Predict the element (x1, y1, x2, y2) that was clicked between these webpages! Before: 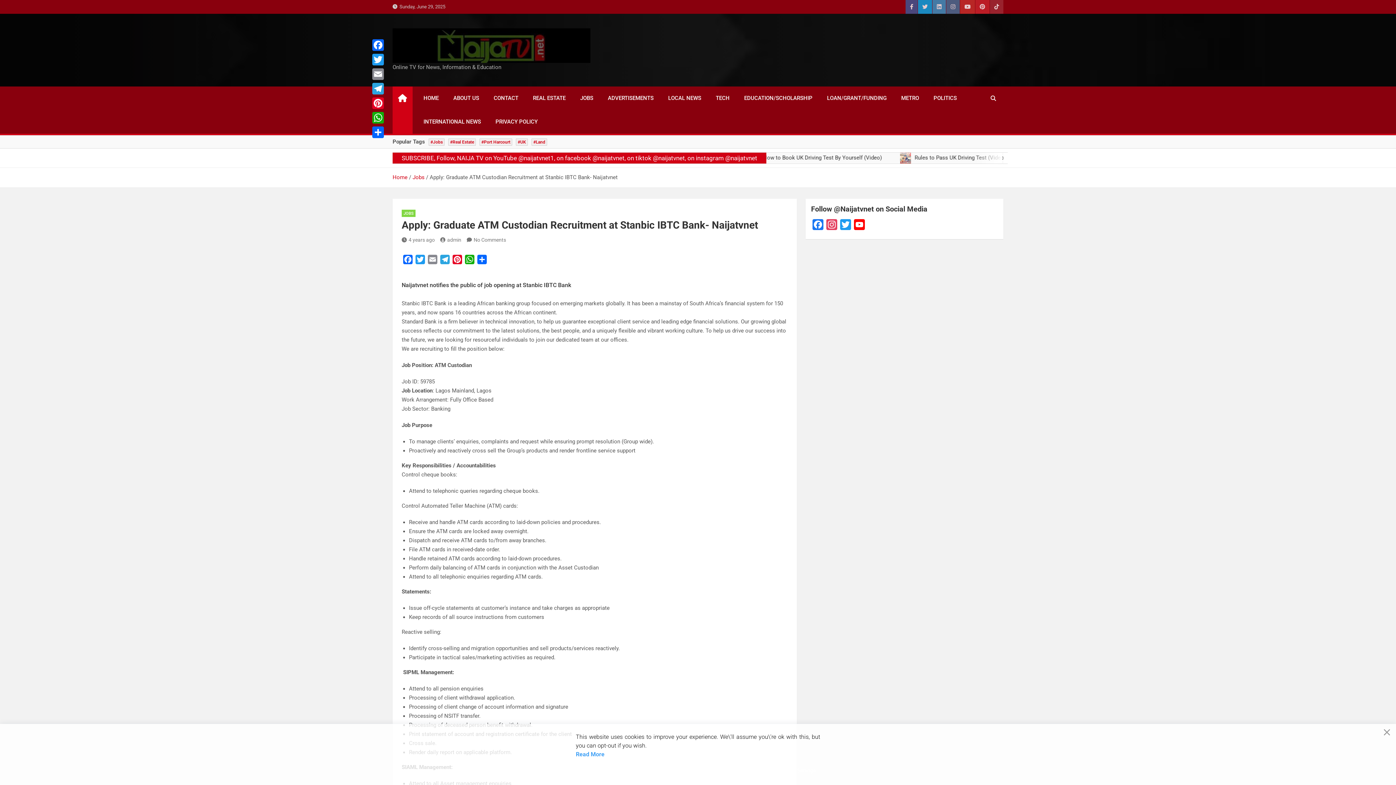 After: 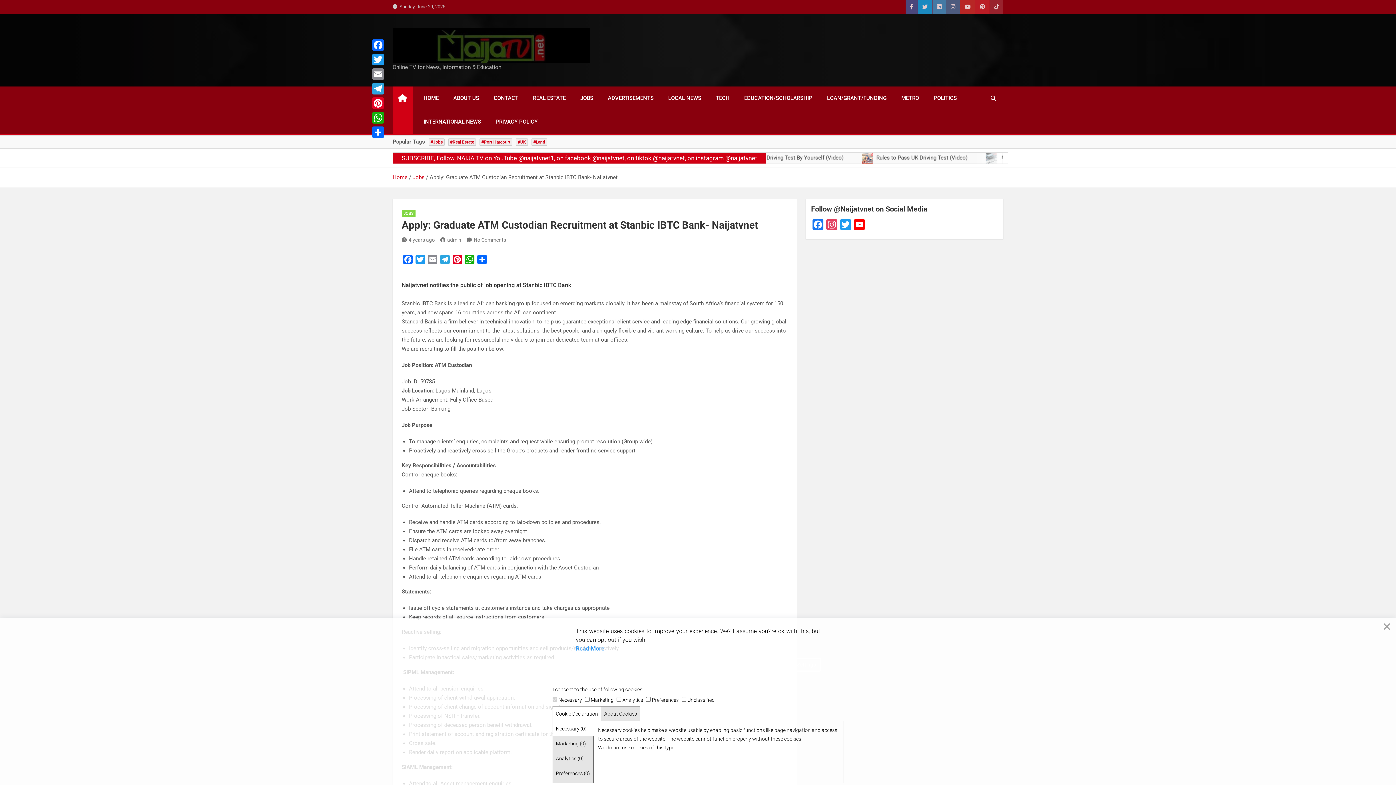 Action: bbox: (776, 765, 820, 776) label: Cookie Settings